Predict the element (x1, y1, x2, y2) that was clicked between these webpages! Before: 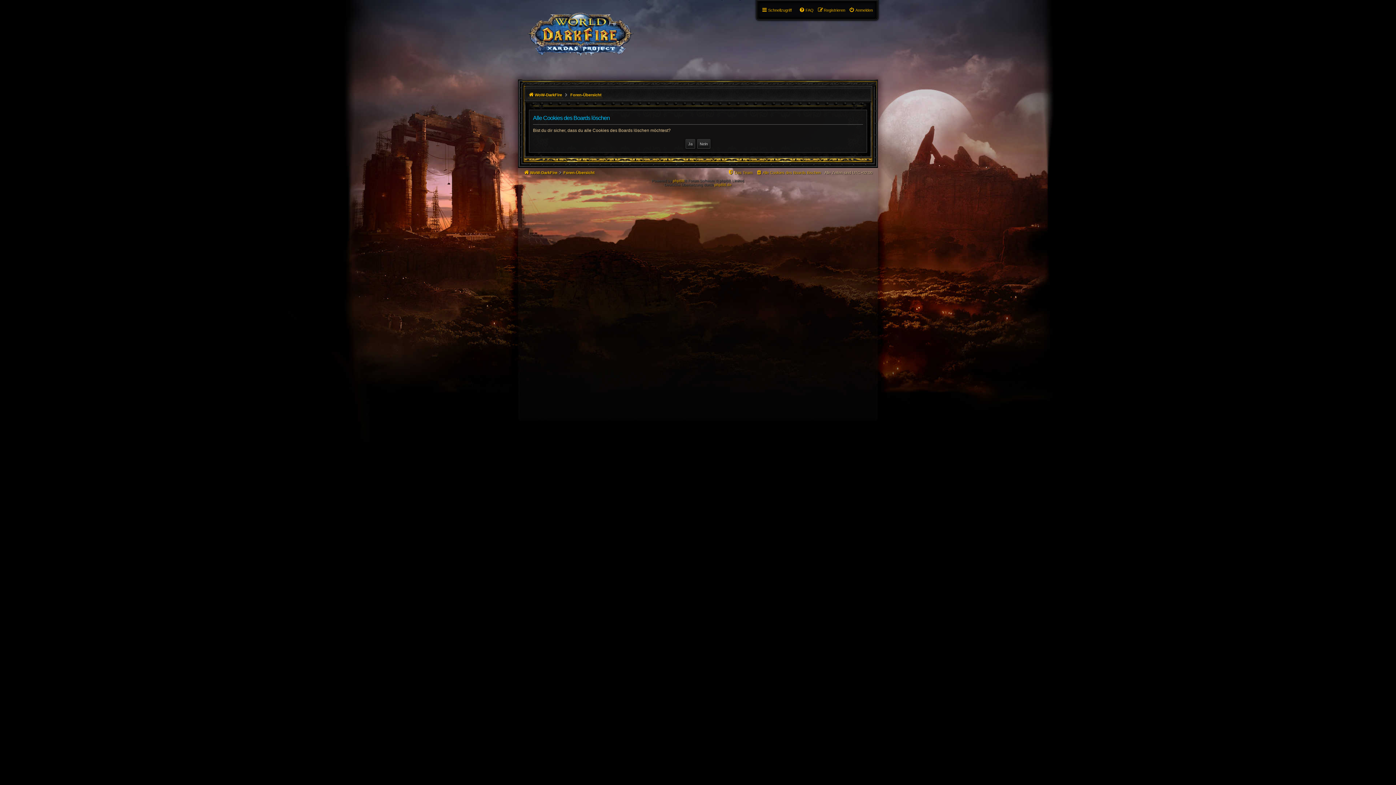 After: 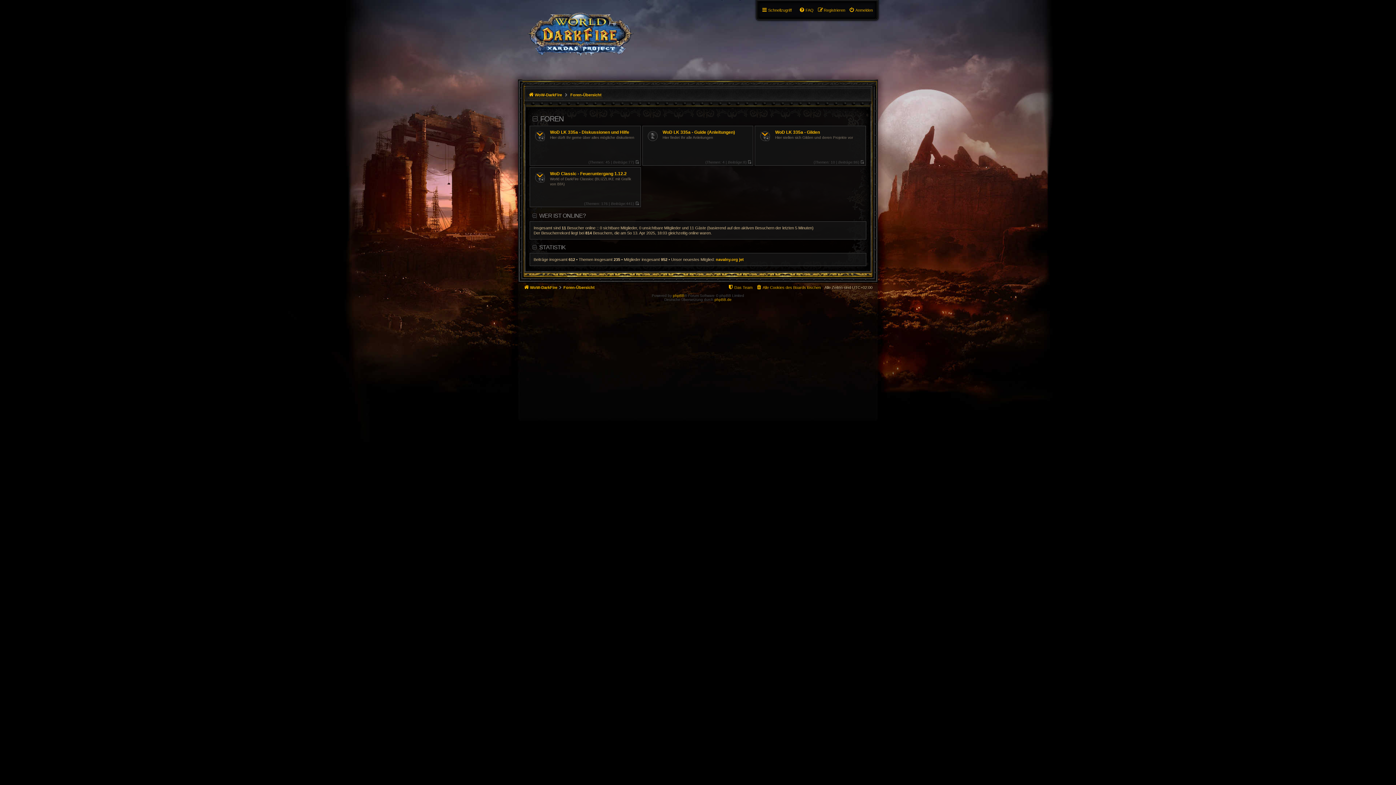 Action: bbox: (563, 168, 594, 177) label: Foren-Übersicht